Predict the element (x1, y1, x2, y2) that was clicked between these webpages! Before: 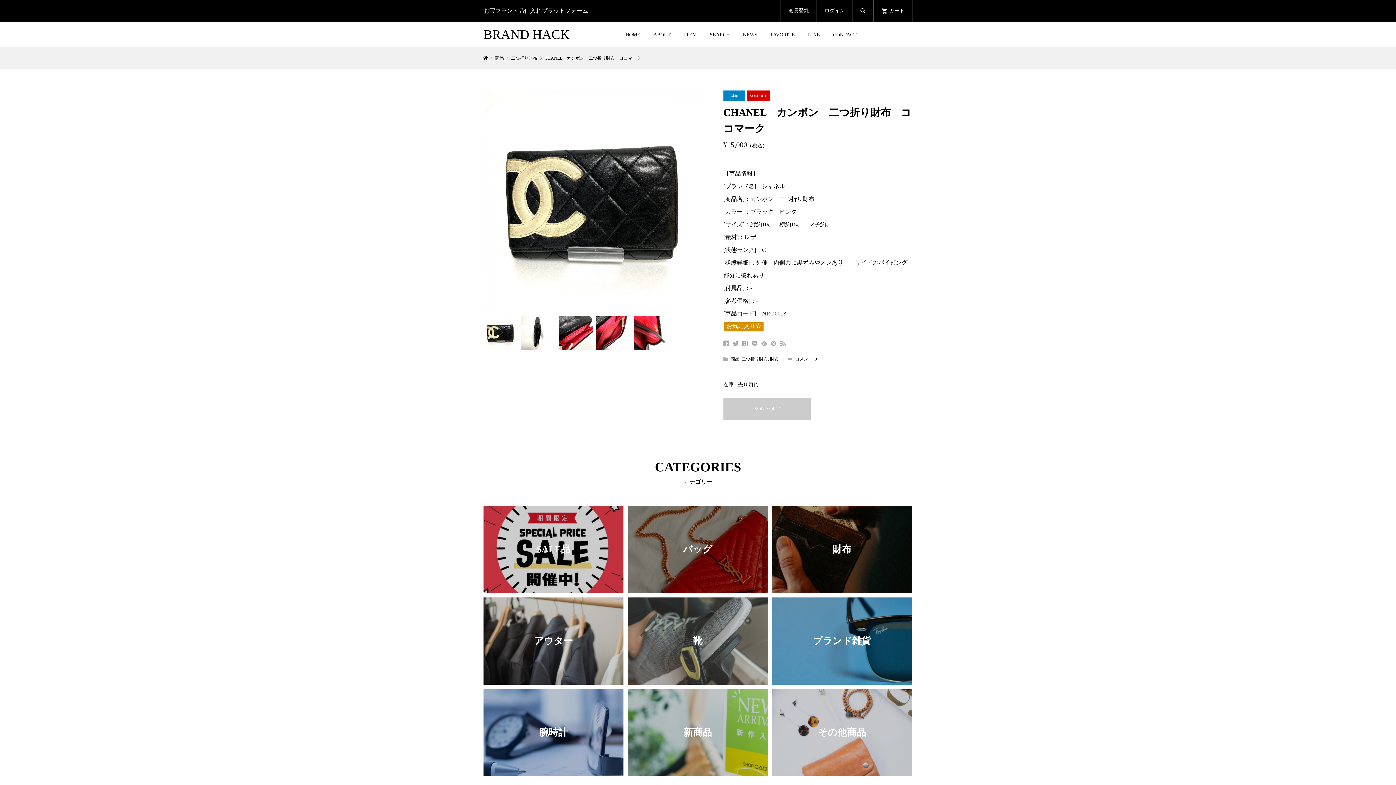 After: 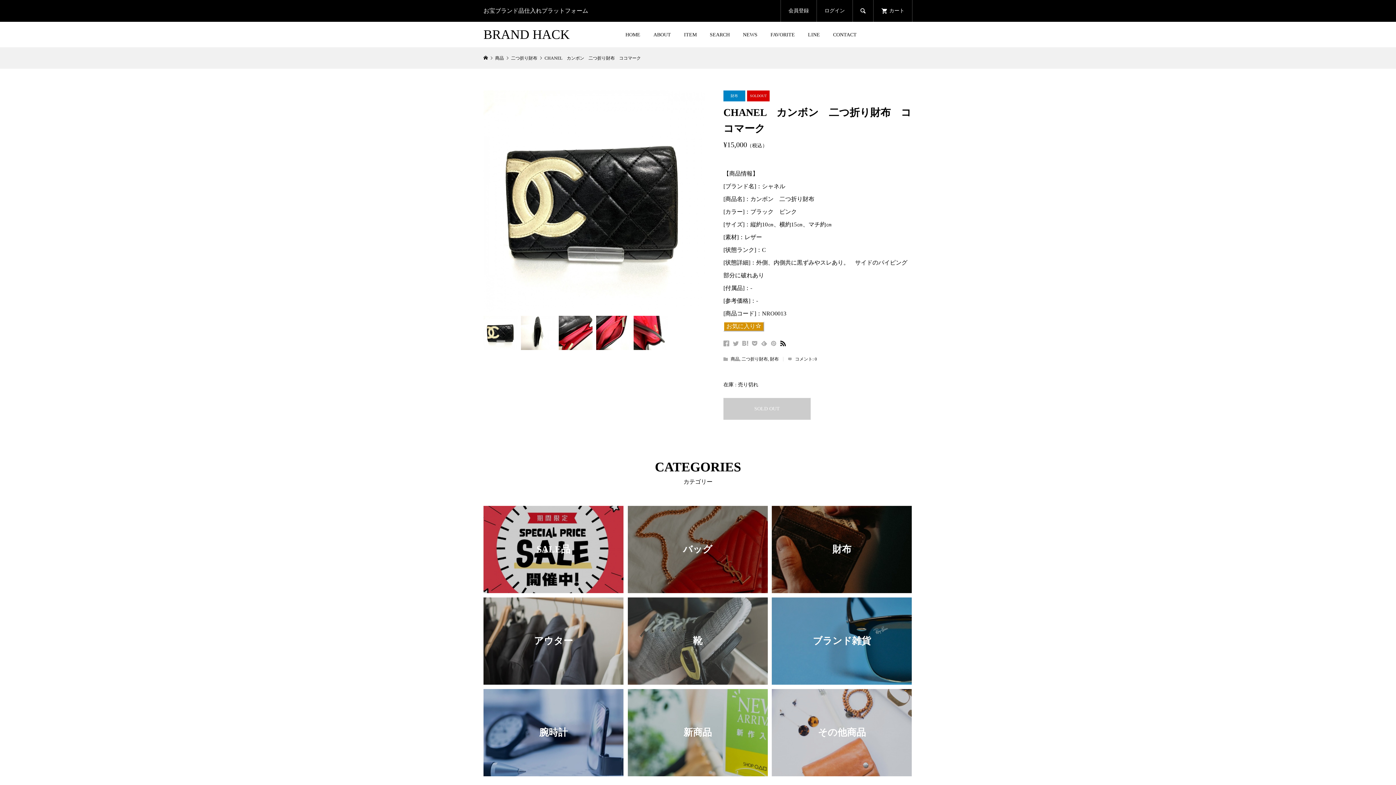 Action: bbox: (780, 340, 786, 346)